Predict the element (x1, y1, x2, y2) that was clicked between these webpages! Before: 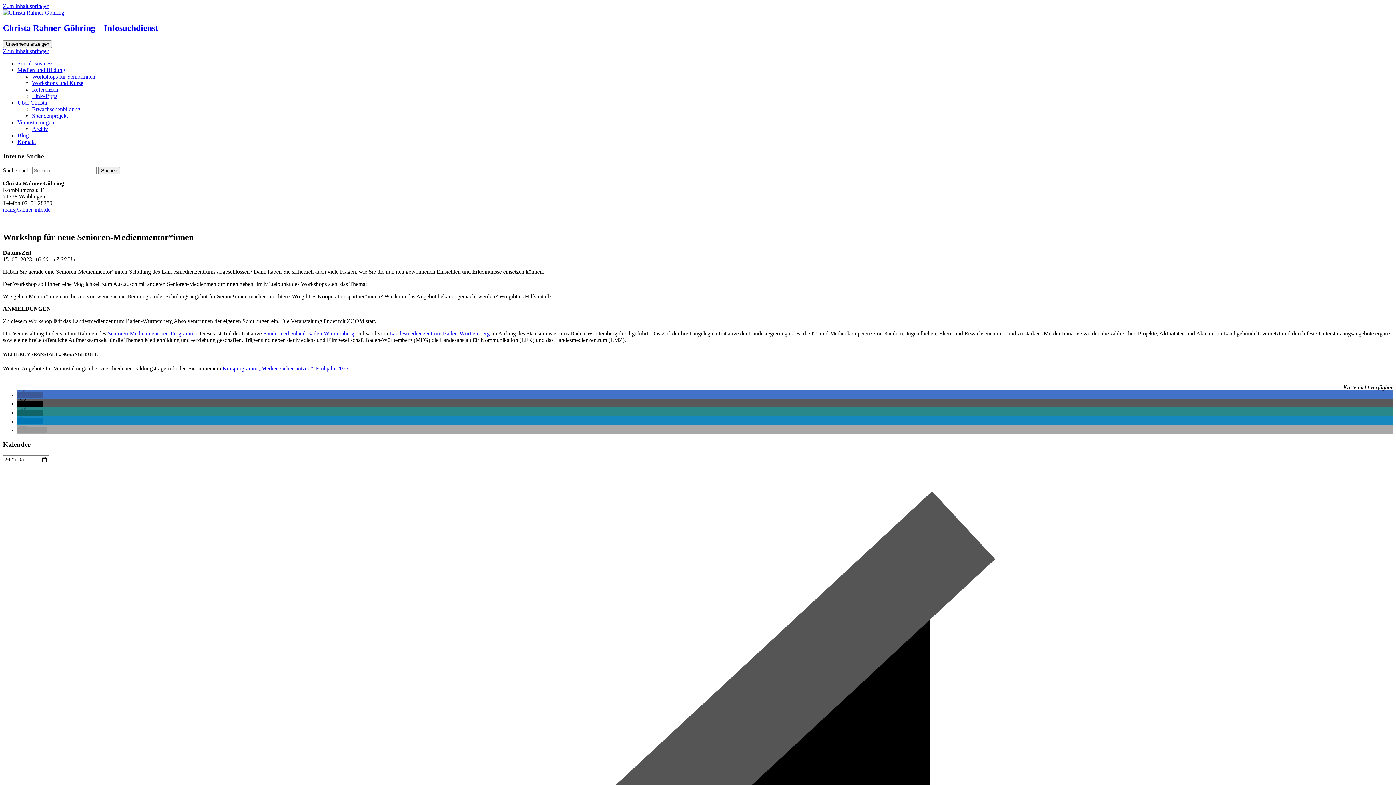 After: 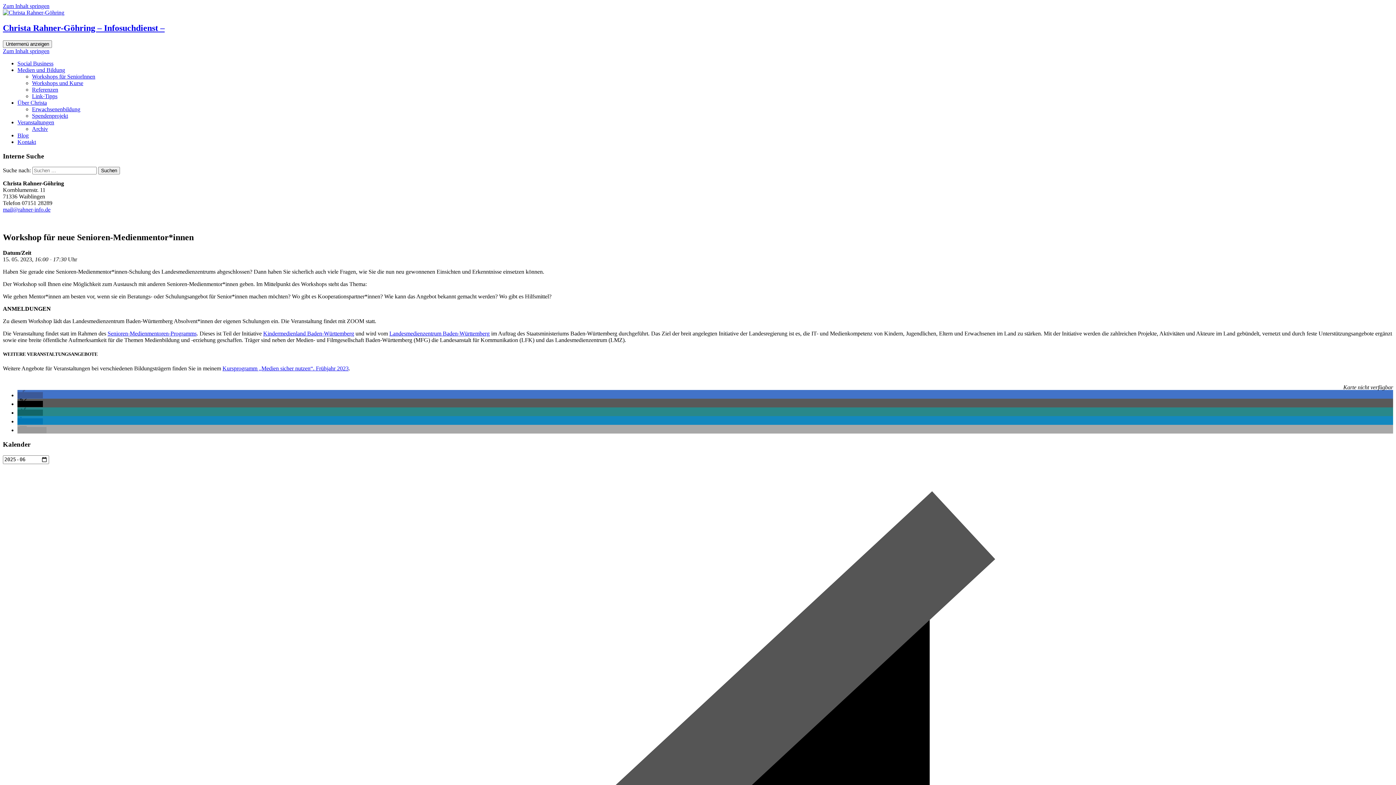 Action: label: mail@rahner-info.de bbox: (2, 206, 50, 212)